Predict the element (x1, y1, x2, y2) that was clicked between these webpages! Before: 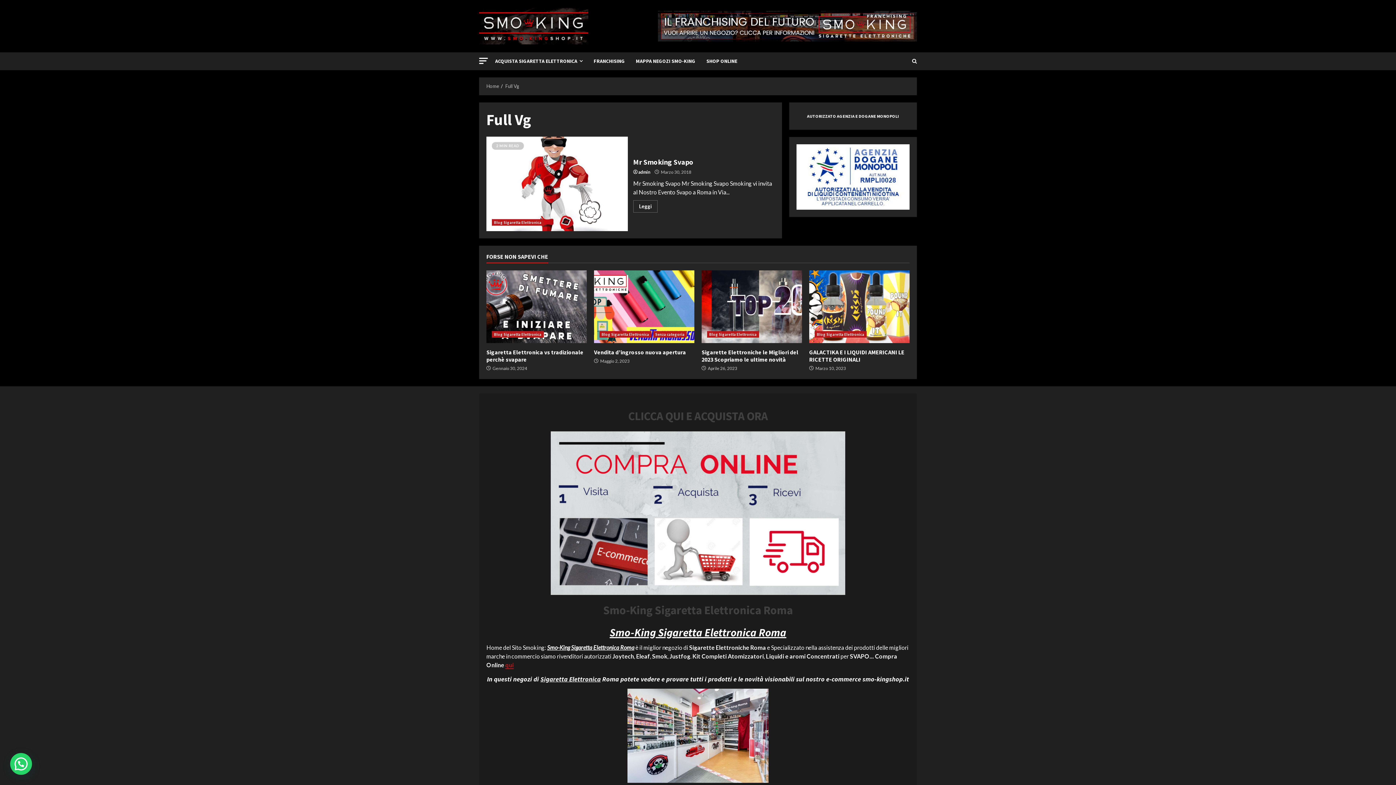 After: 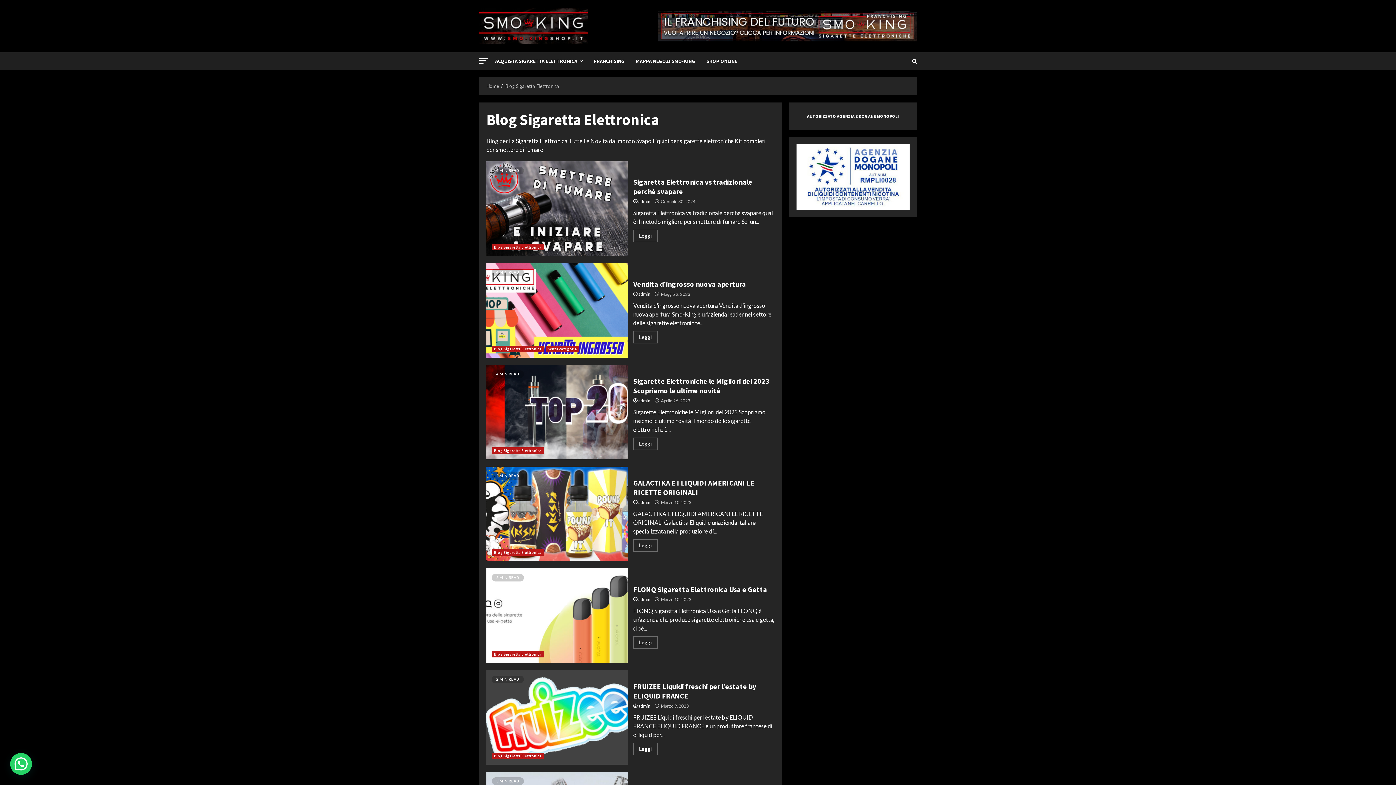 Action: label: Blog Sigaretta Elettronica bbox: (707, 331, 759, 337)